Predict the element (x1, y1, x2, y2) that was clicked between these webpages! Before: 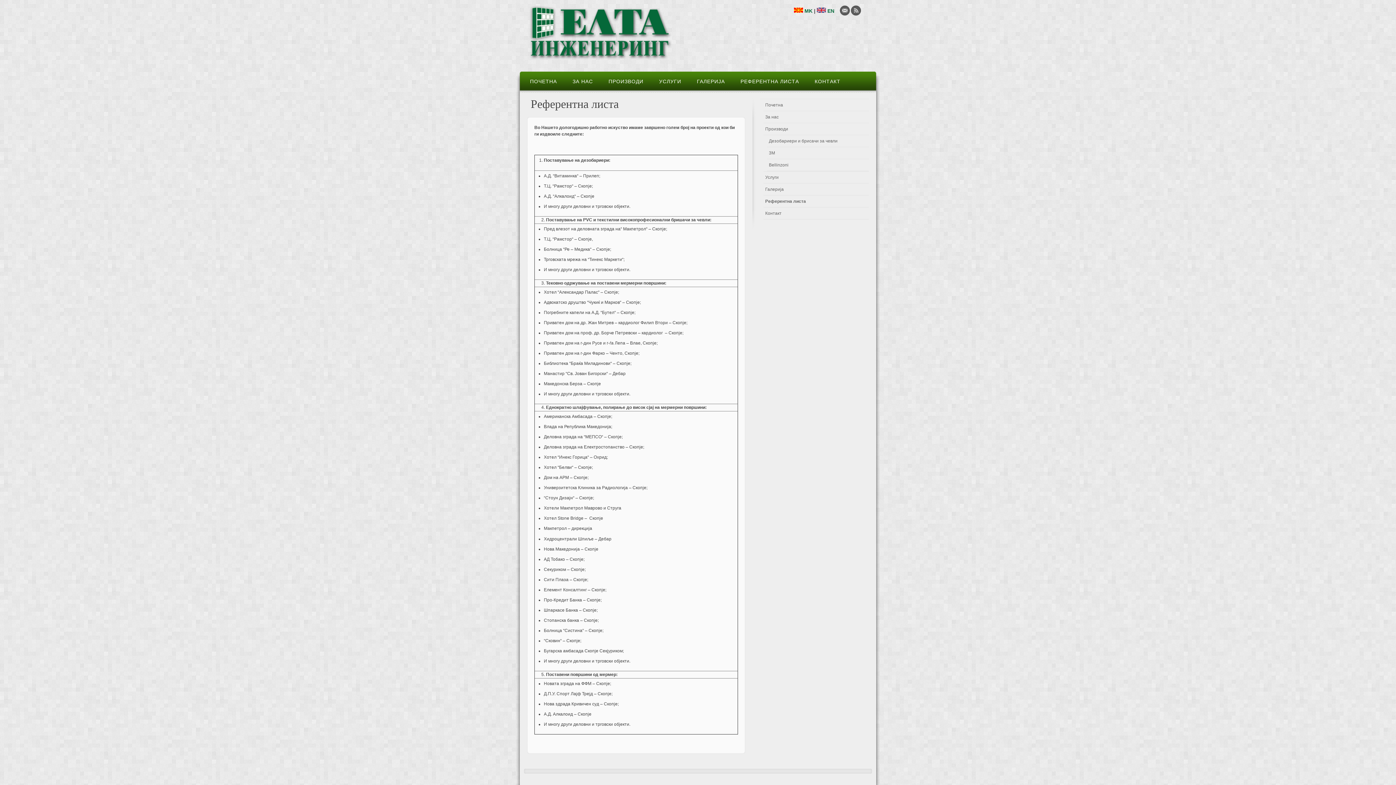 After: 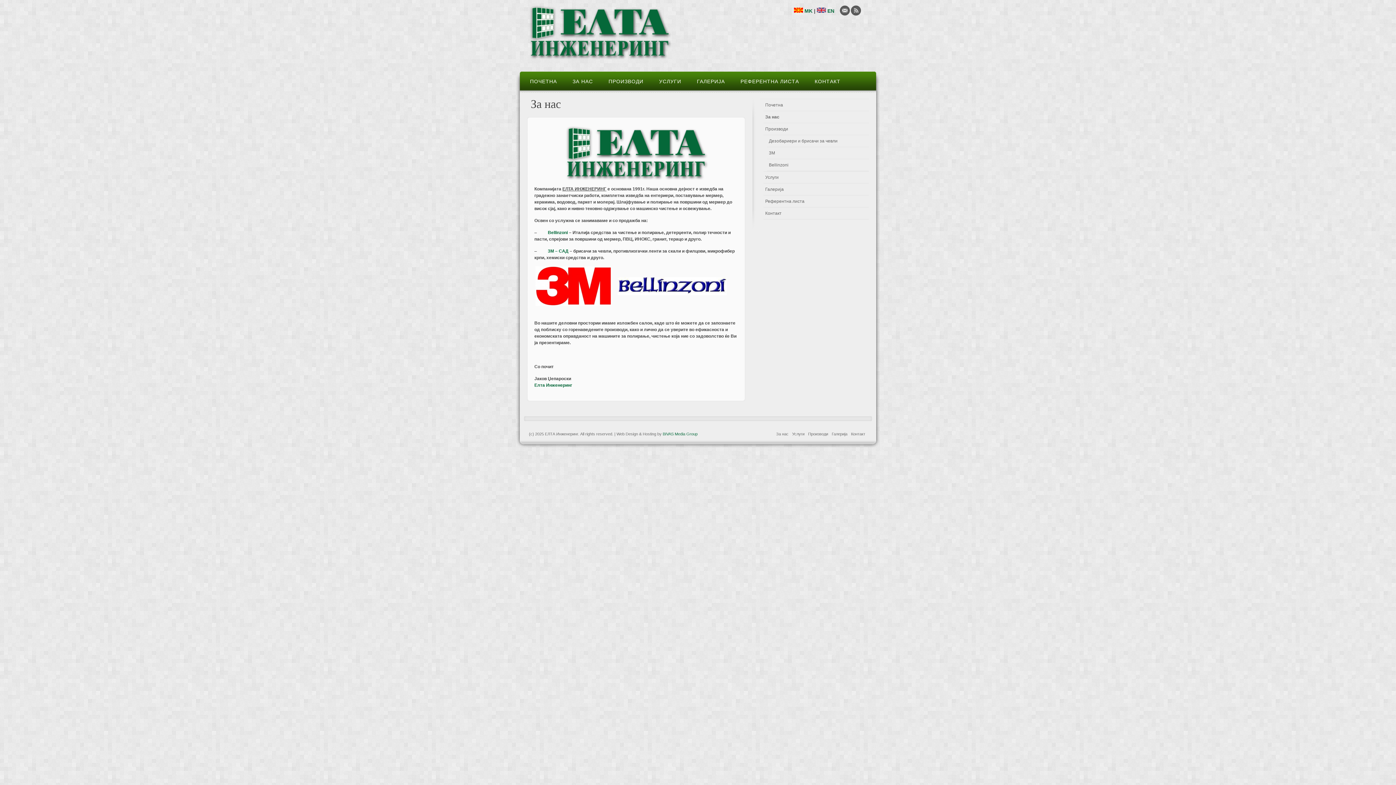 Action: label: ЗА НАС bbox: (566, 71, 602, 90)